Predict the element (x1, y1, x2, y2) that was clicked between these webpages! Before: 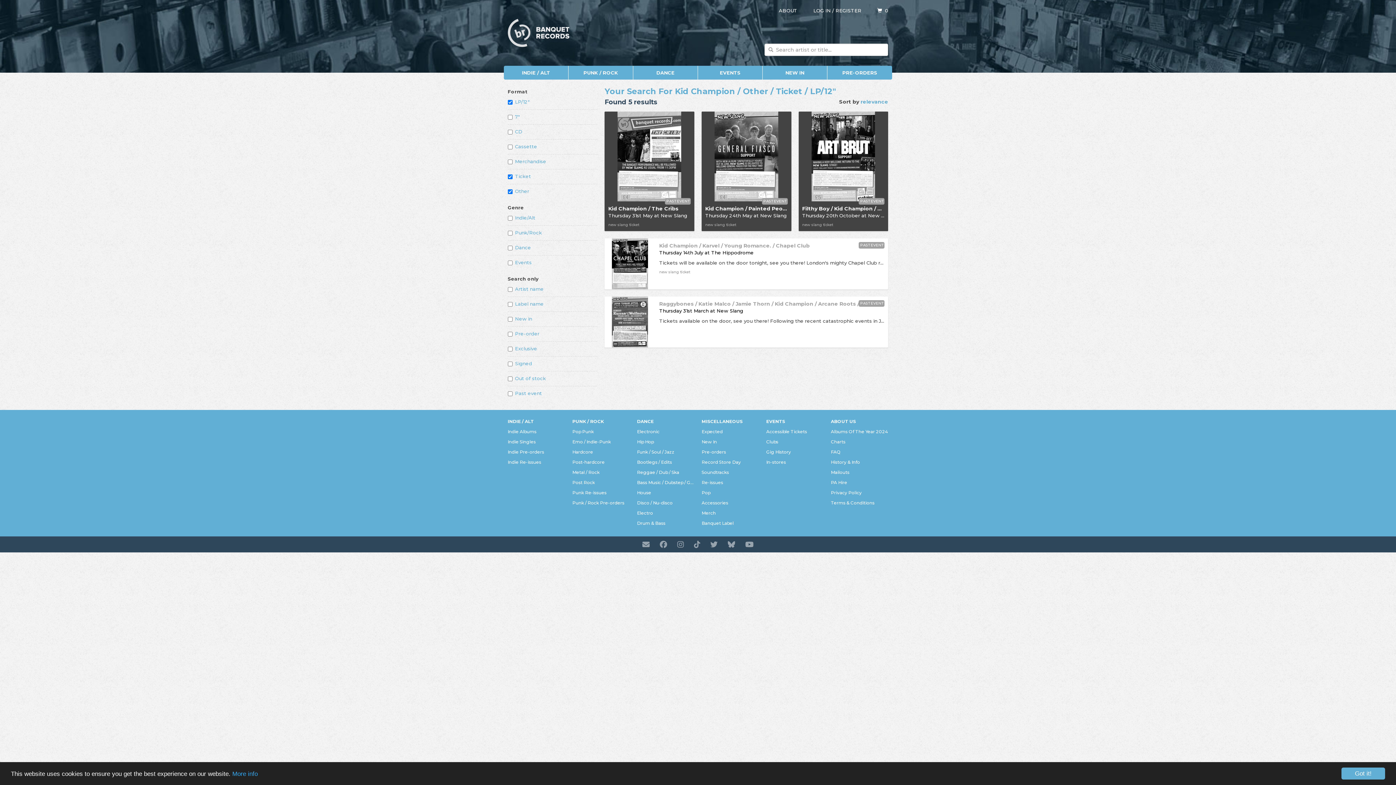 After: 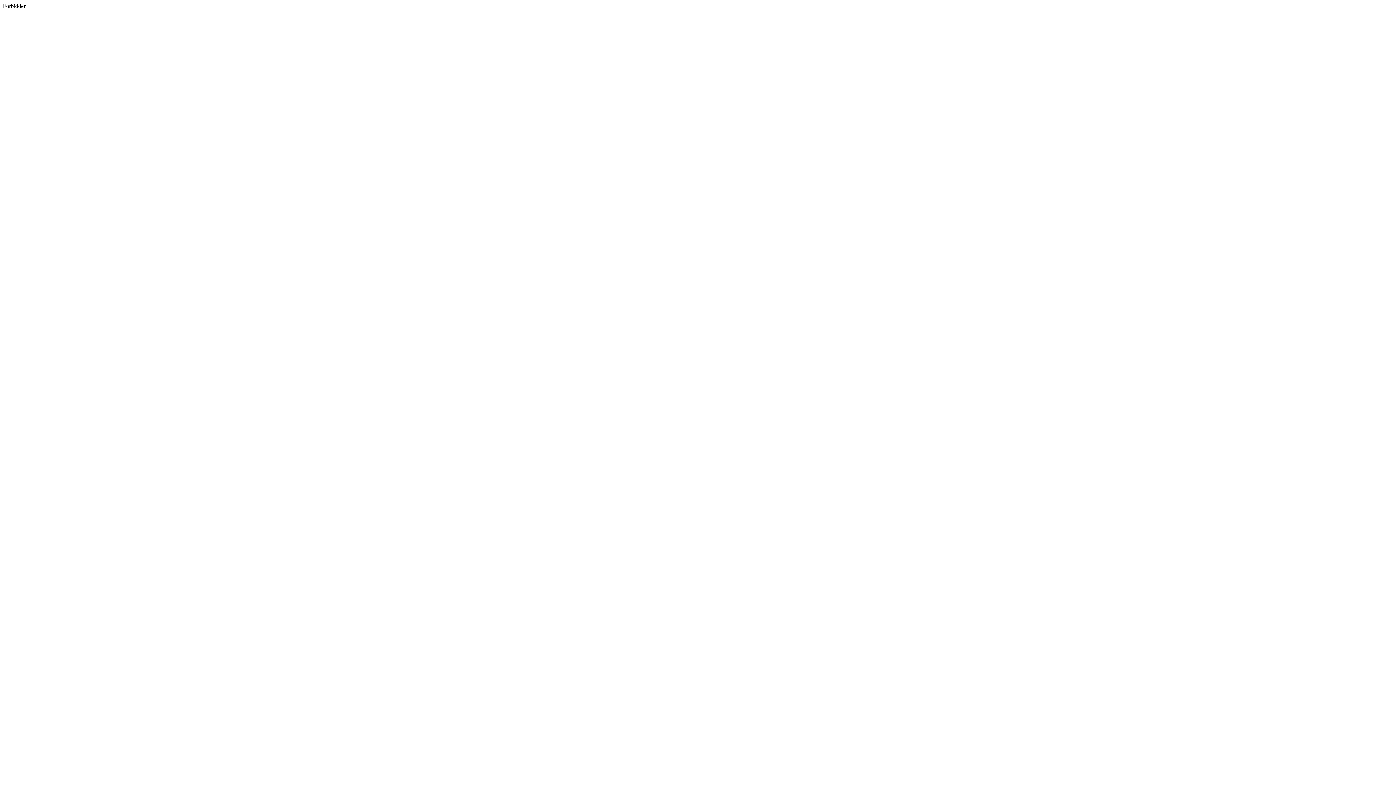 Action: bbox: (710, 540, 717, 549)